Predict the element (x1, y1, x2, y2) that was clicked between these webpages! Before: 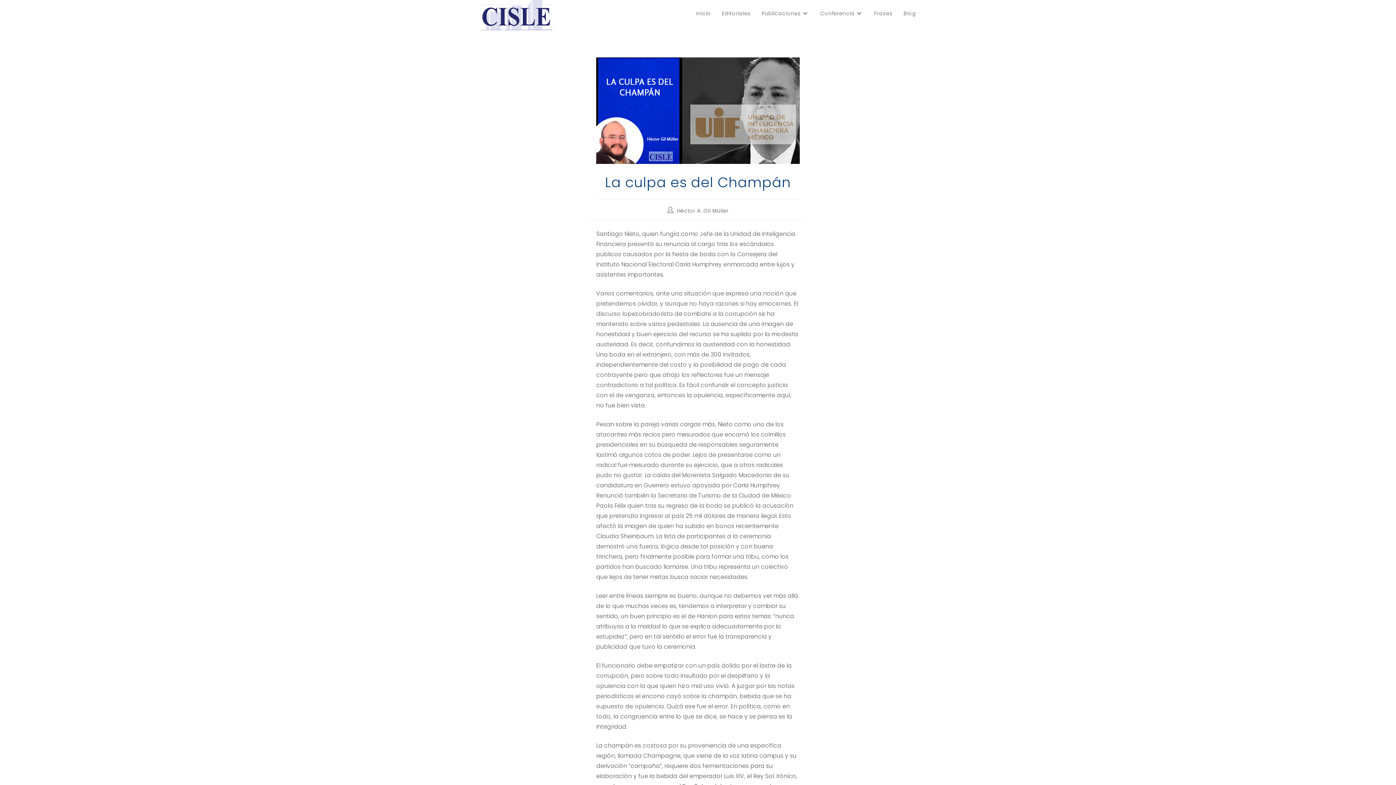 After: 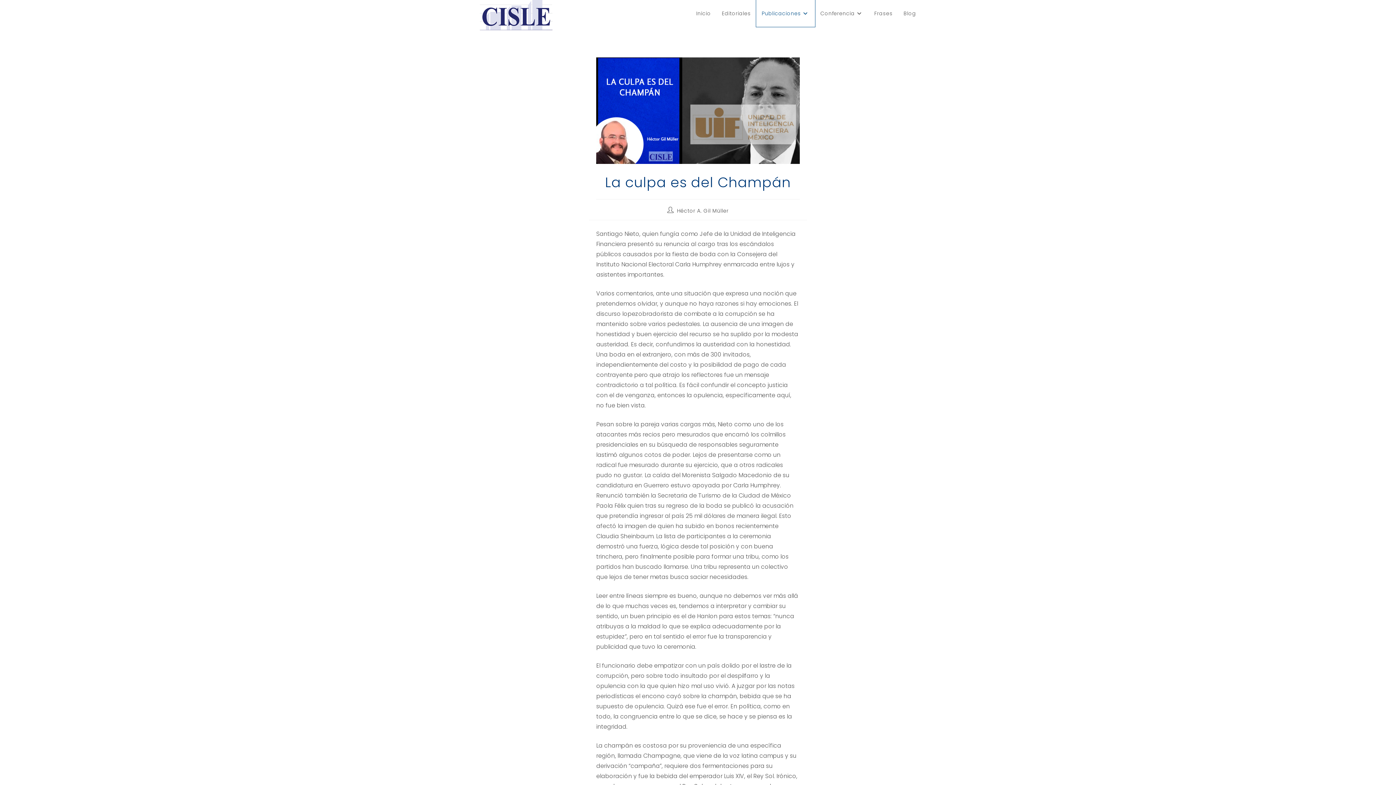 Action: bbox: (756, 0, 815, 26) label: Publicaciones